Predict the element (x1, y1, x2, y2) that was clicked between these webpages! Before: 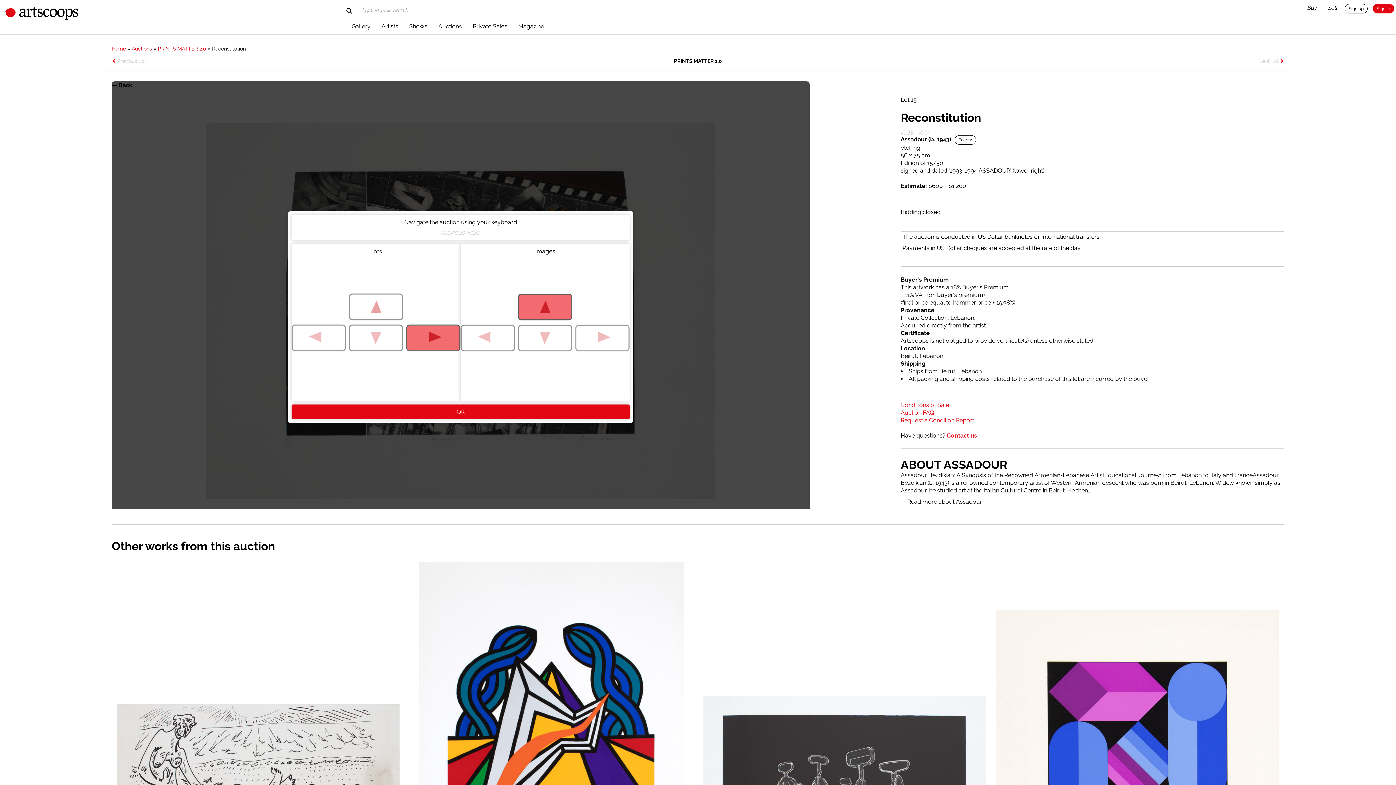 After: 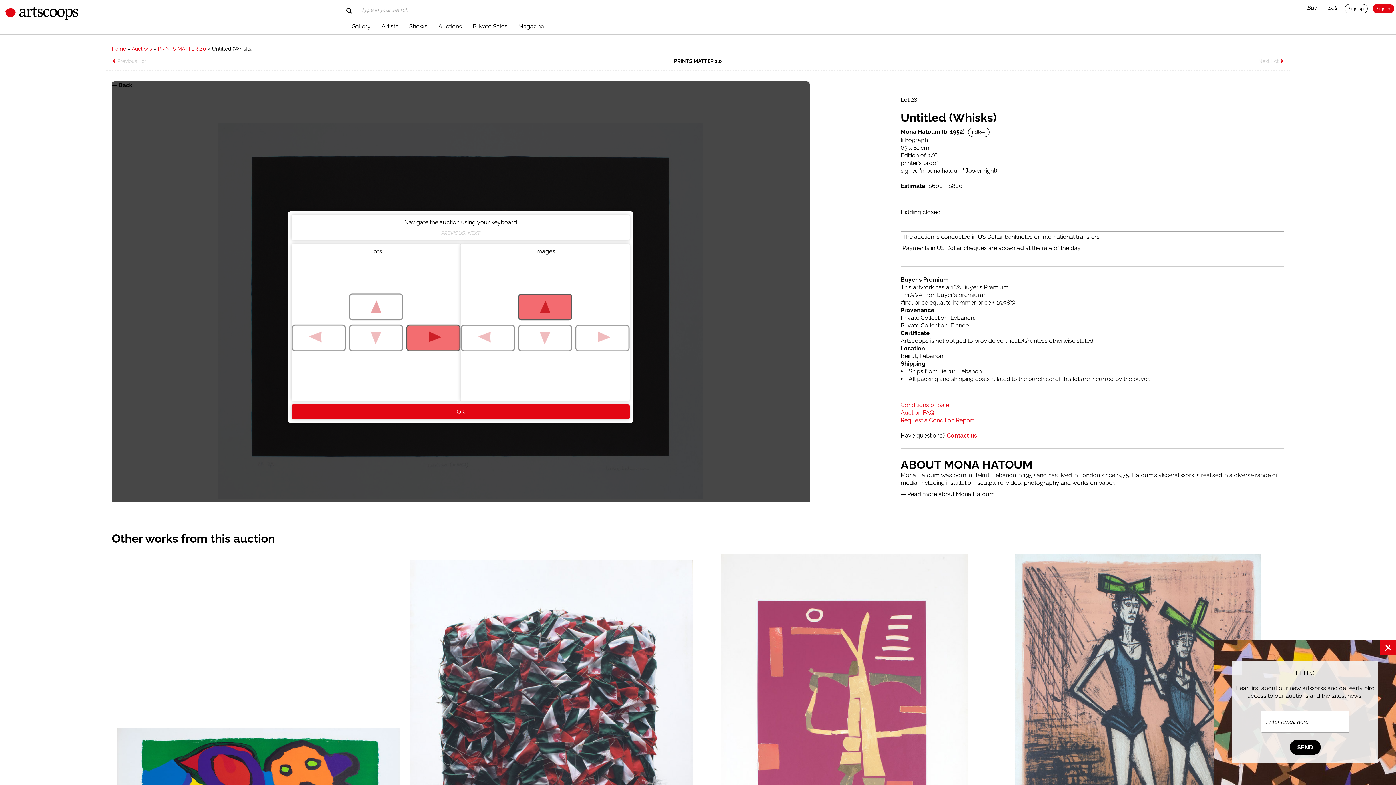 Action: bbox: (703, 562, 985, 915)